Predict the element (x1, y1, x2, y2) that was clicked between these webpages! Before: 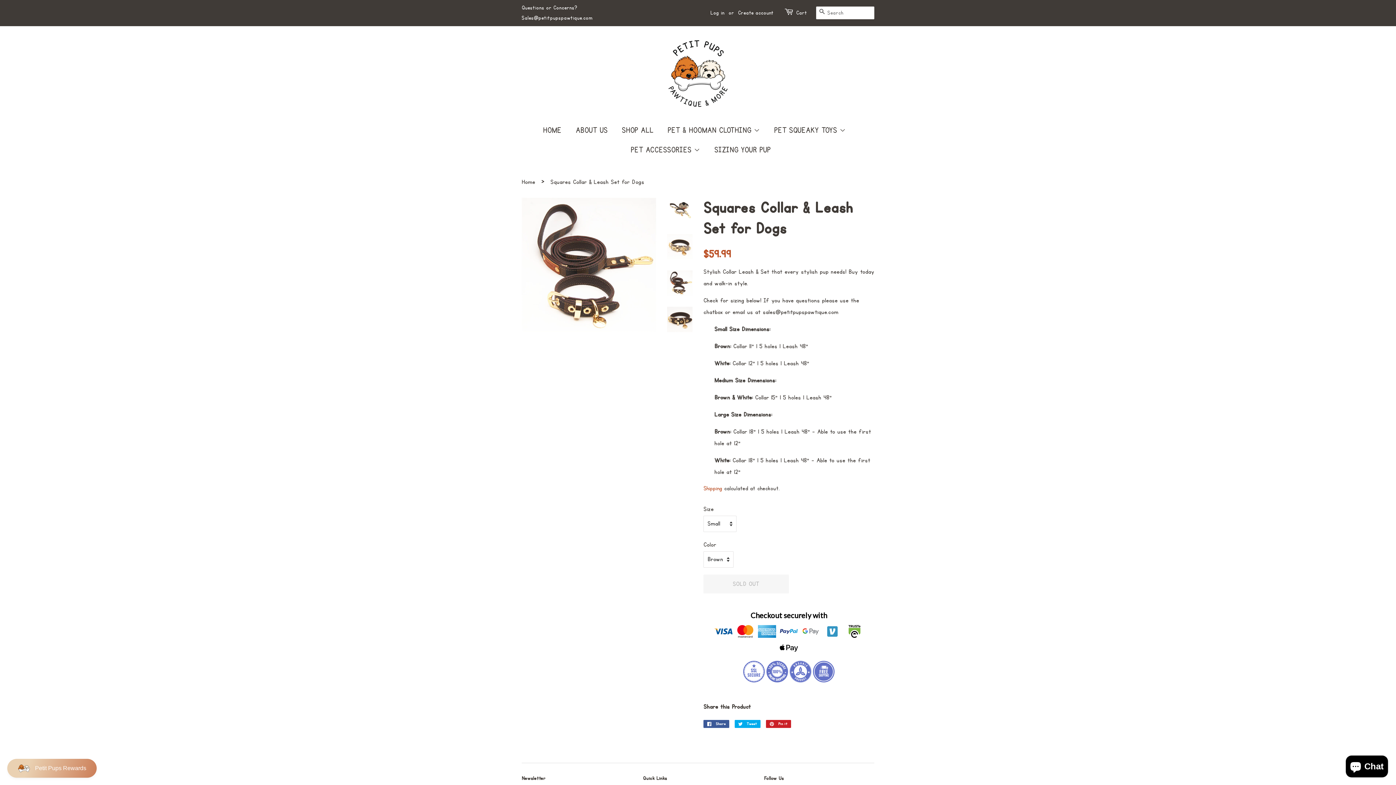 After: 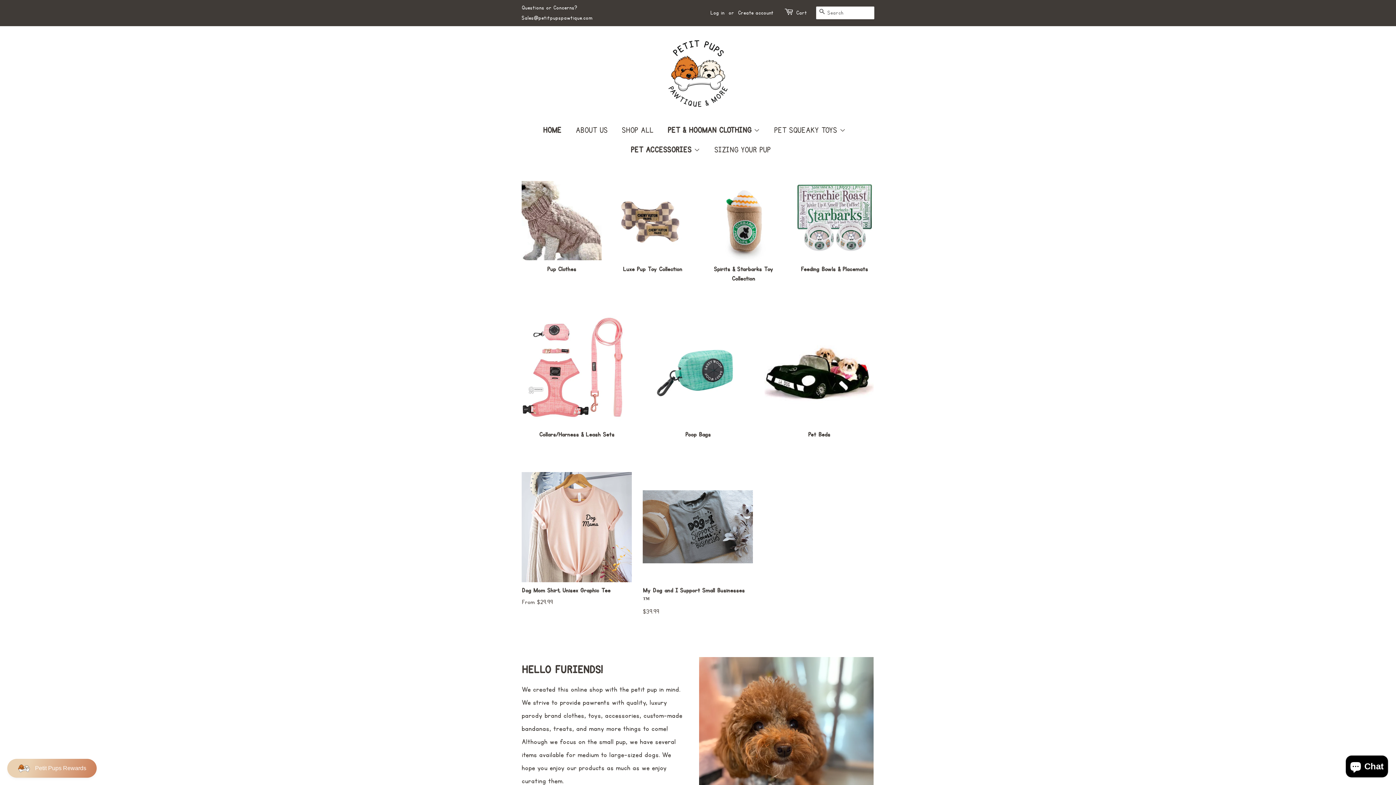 Action: label: PET & HOOMAN CLOTHING  bbox: (662, 120, 767, 140)